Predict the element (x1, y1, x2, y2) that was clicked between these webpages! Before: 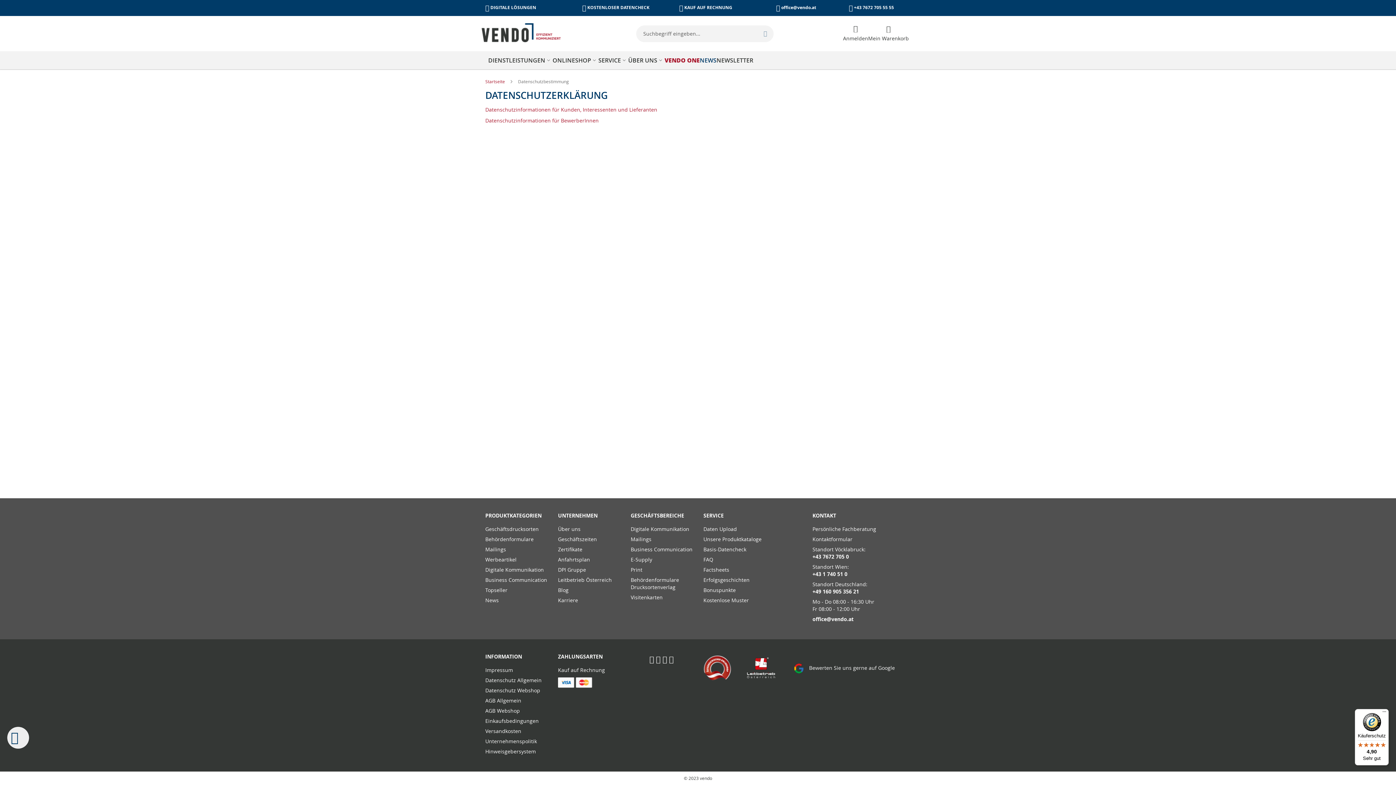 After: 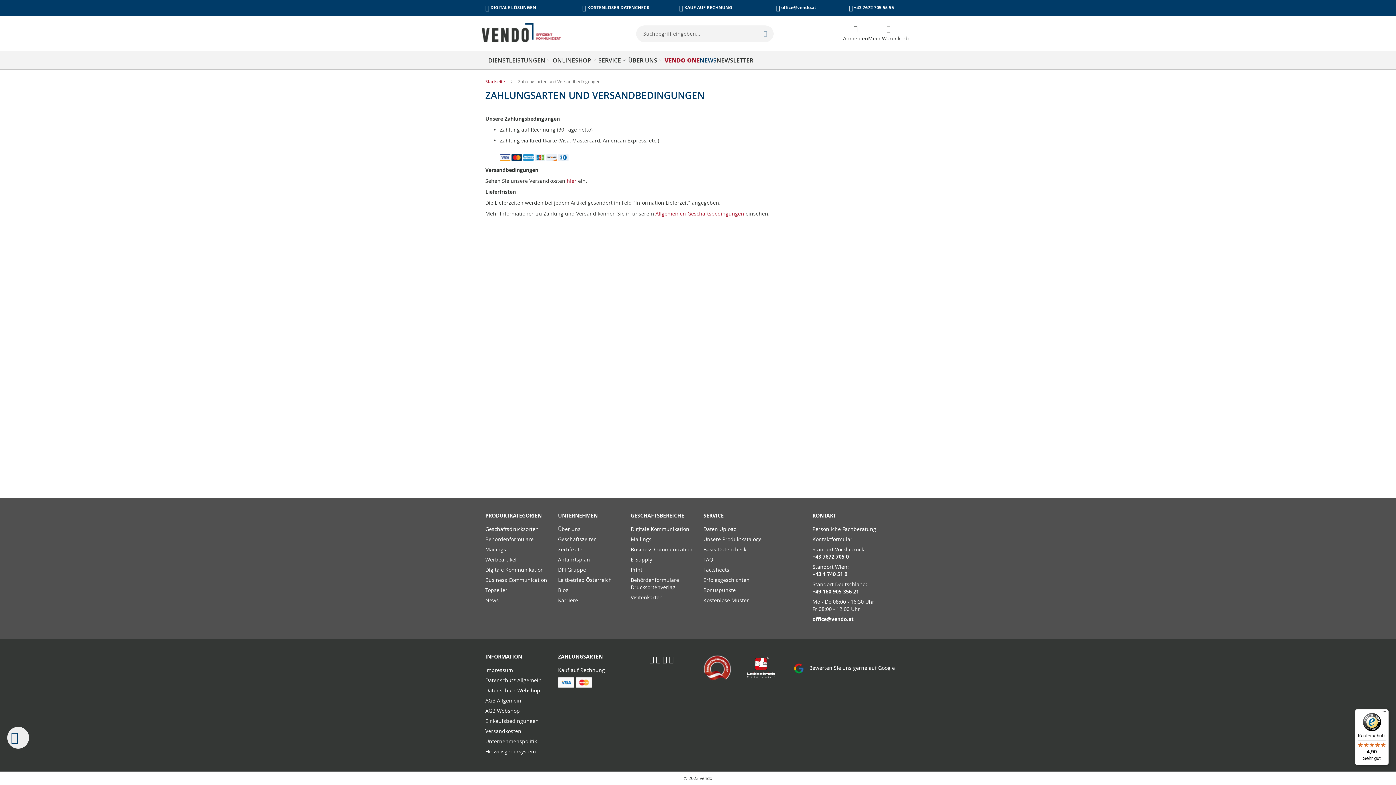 Action: bbox: (576, 682, 592, 689)